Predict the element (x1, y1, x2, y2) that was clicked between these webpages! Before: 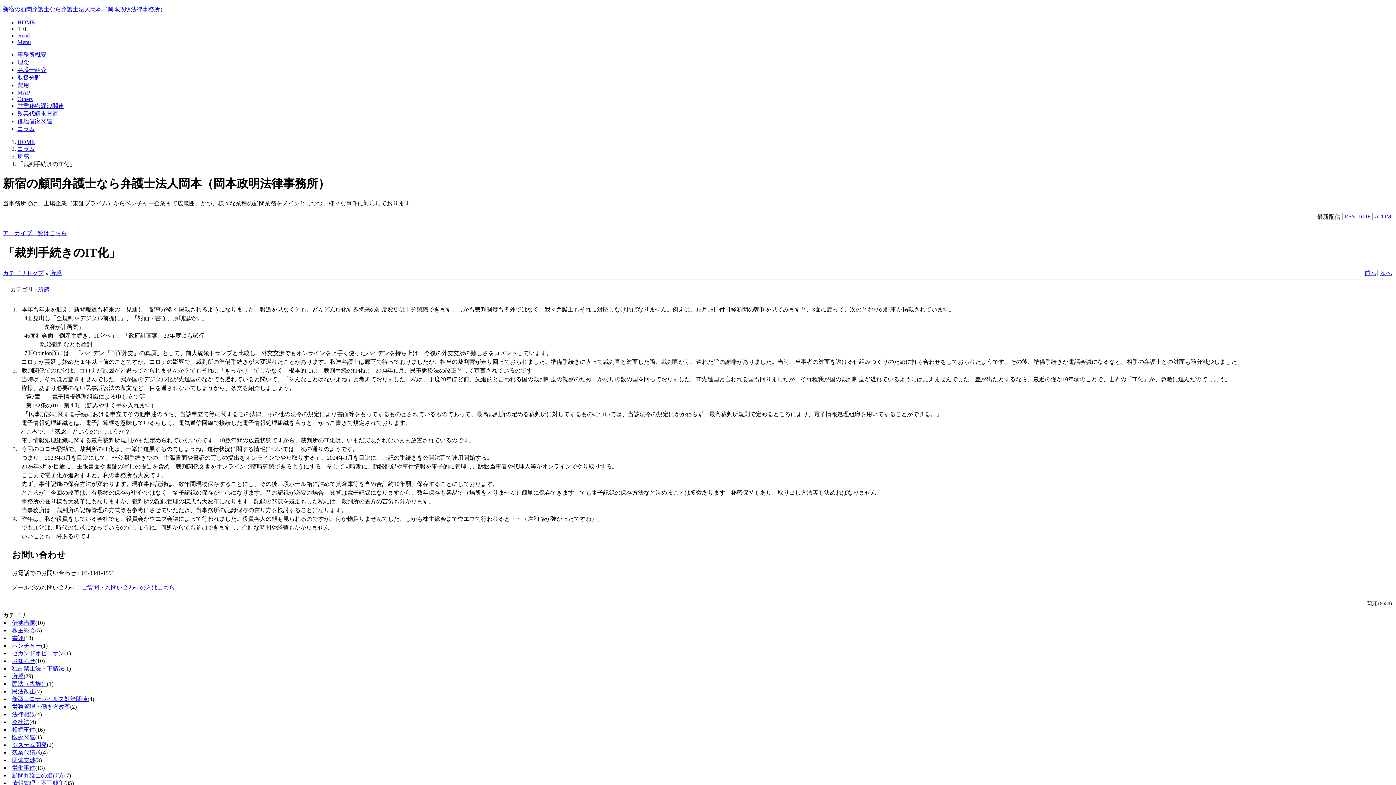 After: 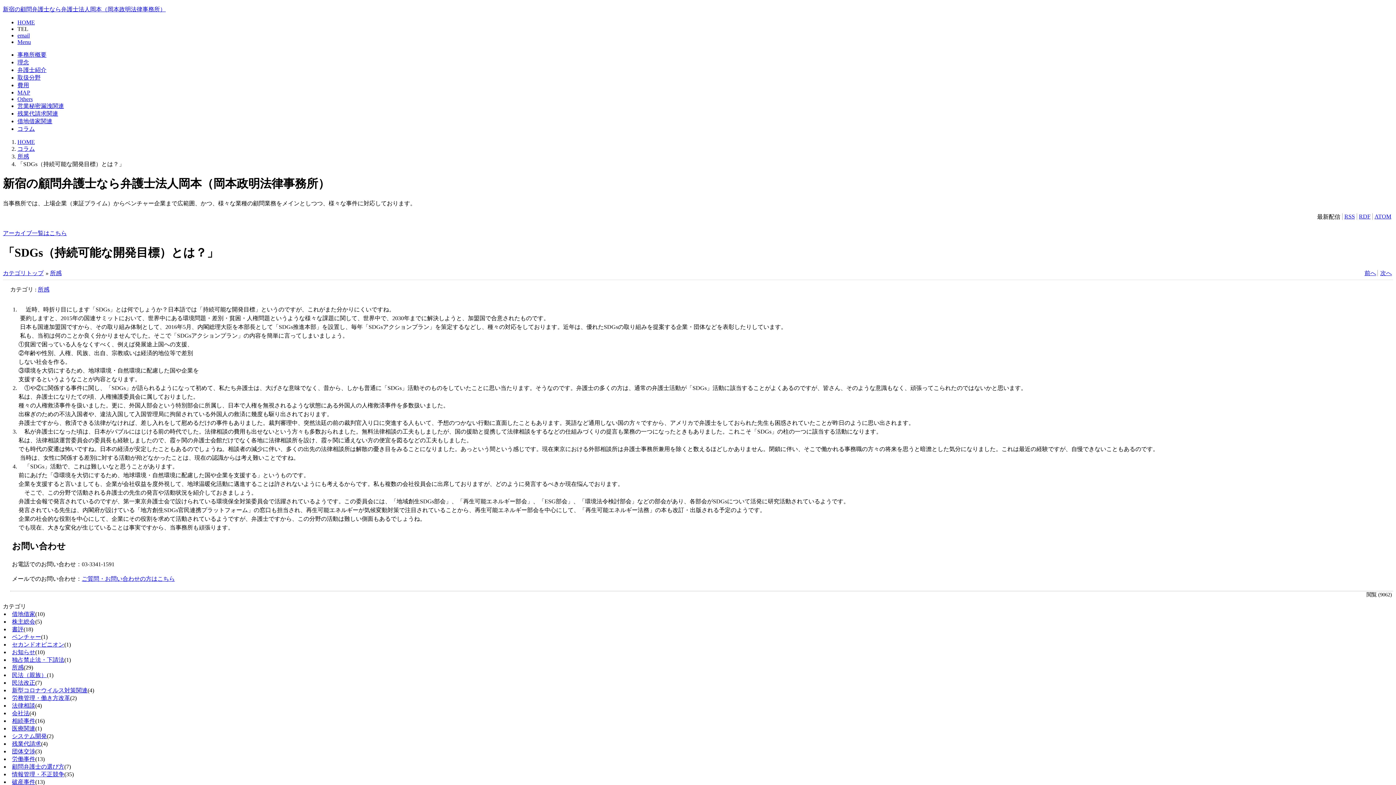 Action: bbox: (1380, 270, 1392, 276) label: 次へ